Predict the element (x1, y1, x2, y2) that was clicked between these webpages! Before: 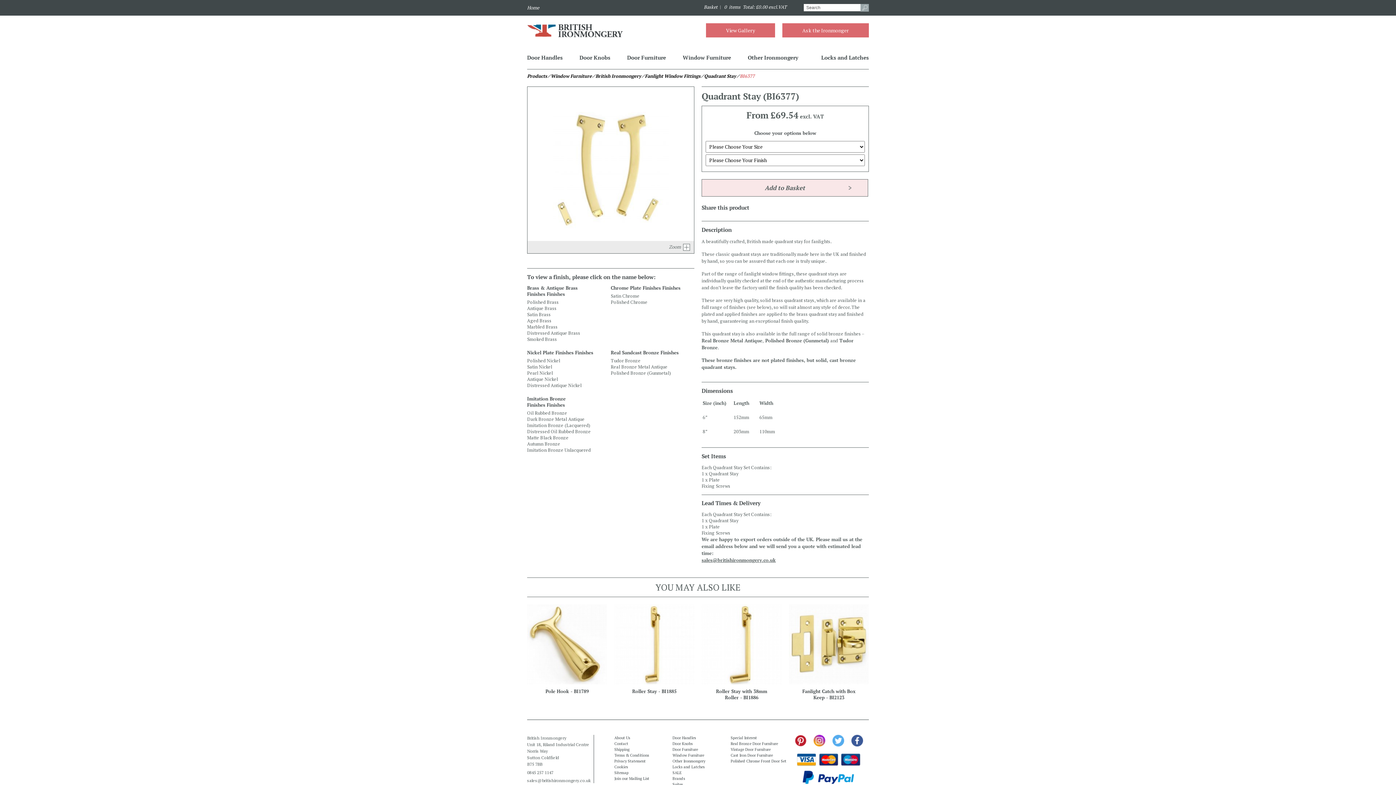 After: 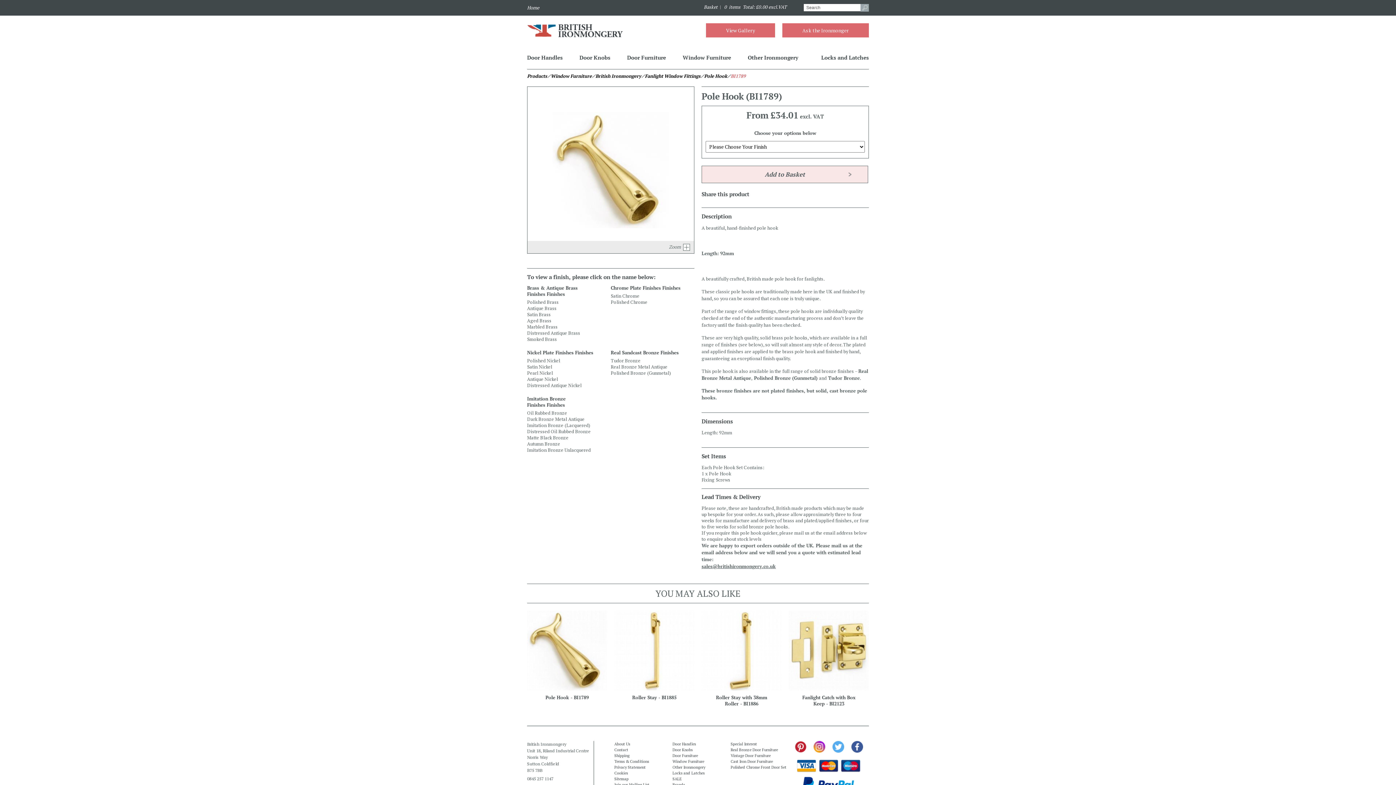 Action: label: Pole Hook - BI1789 bbox: (527, 604, 607, 694)